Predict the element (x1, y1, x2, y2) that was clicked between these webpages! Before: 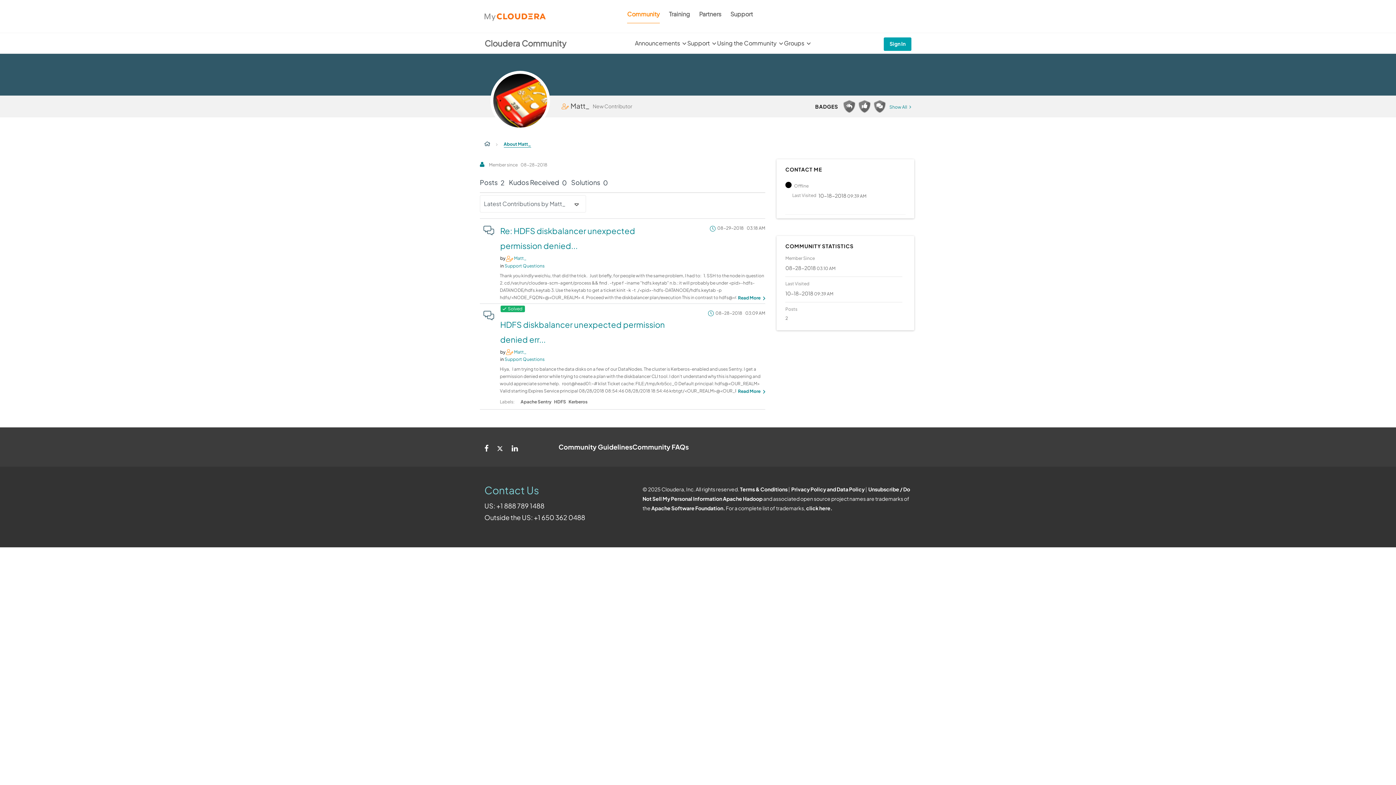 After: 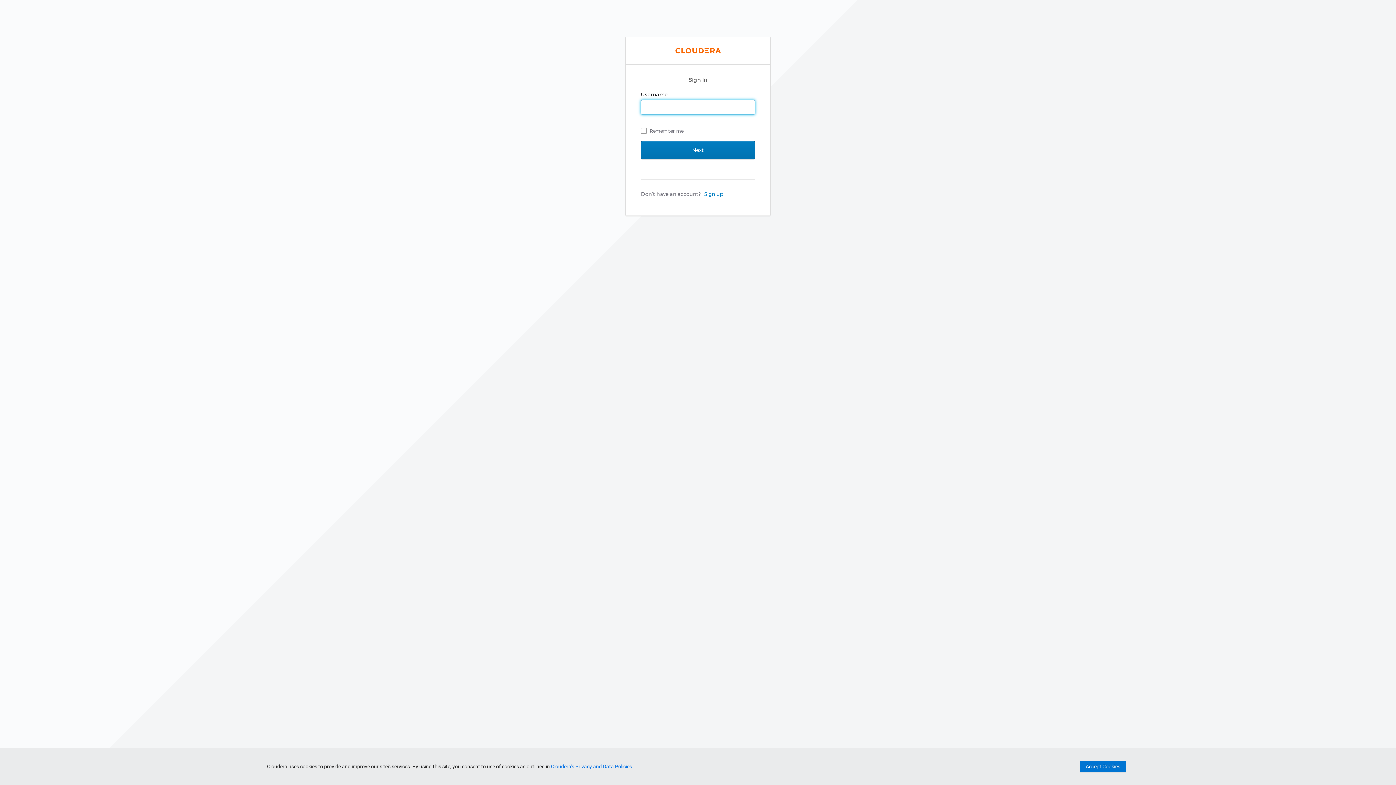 Action: label: Community bbox: (627, 10, 660, 17)